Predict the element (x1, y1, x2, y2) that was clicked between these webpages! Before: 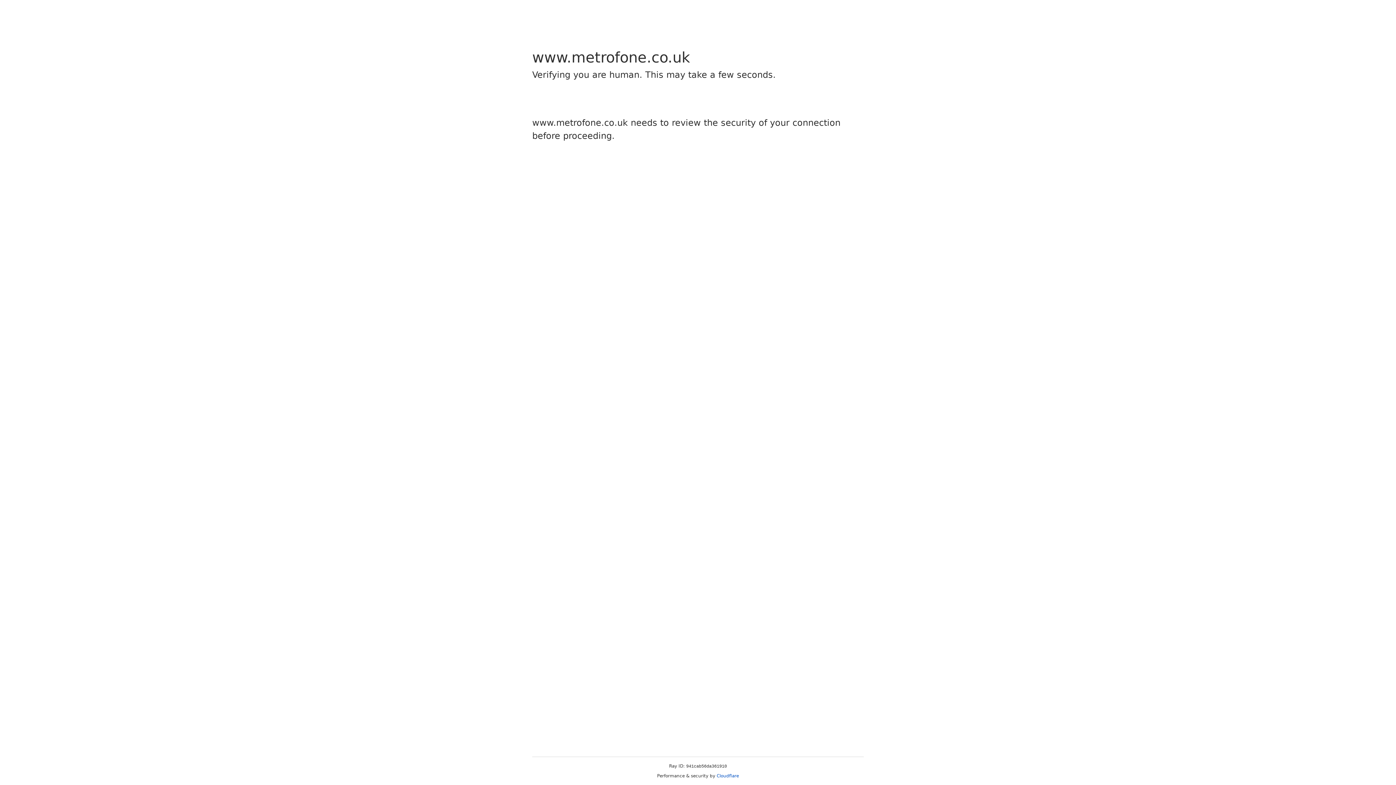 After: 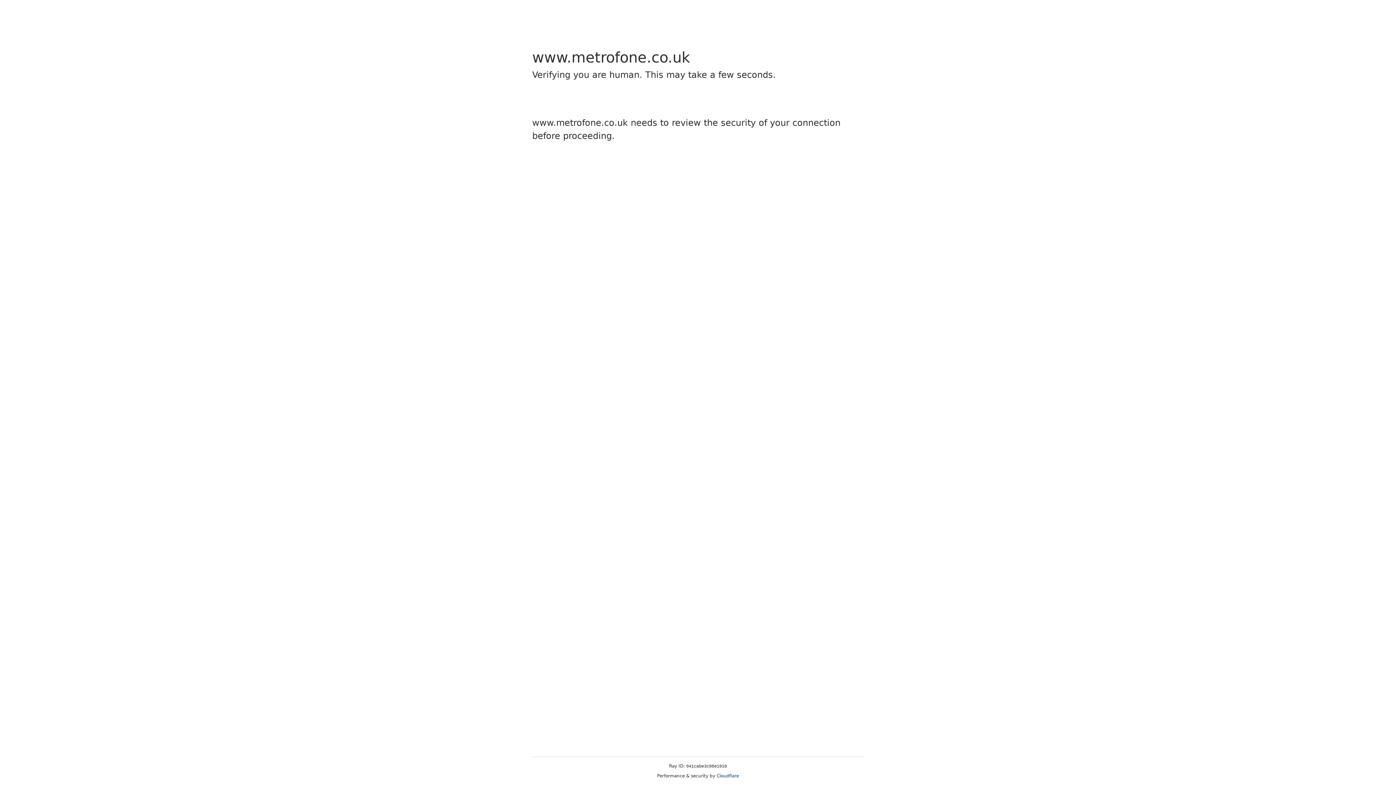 Action: bbox: (716, 773, 739, 778) label: Cloudflare